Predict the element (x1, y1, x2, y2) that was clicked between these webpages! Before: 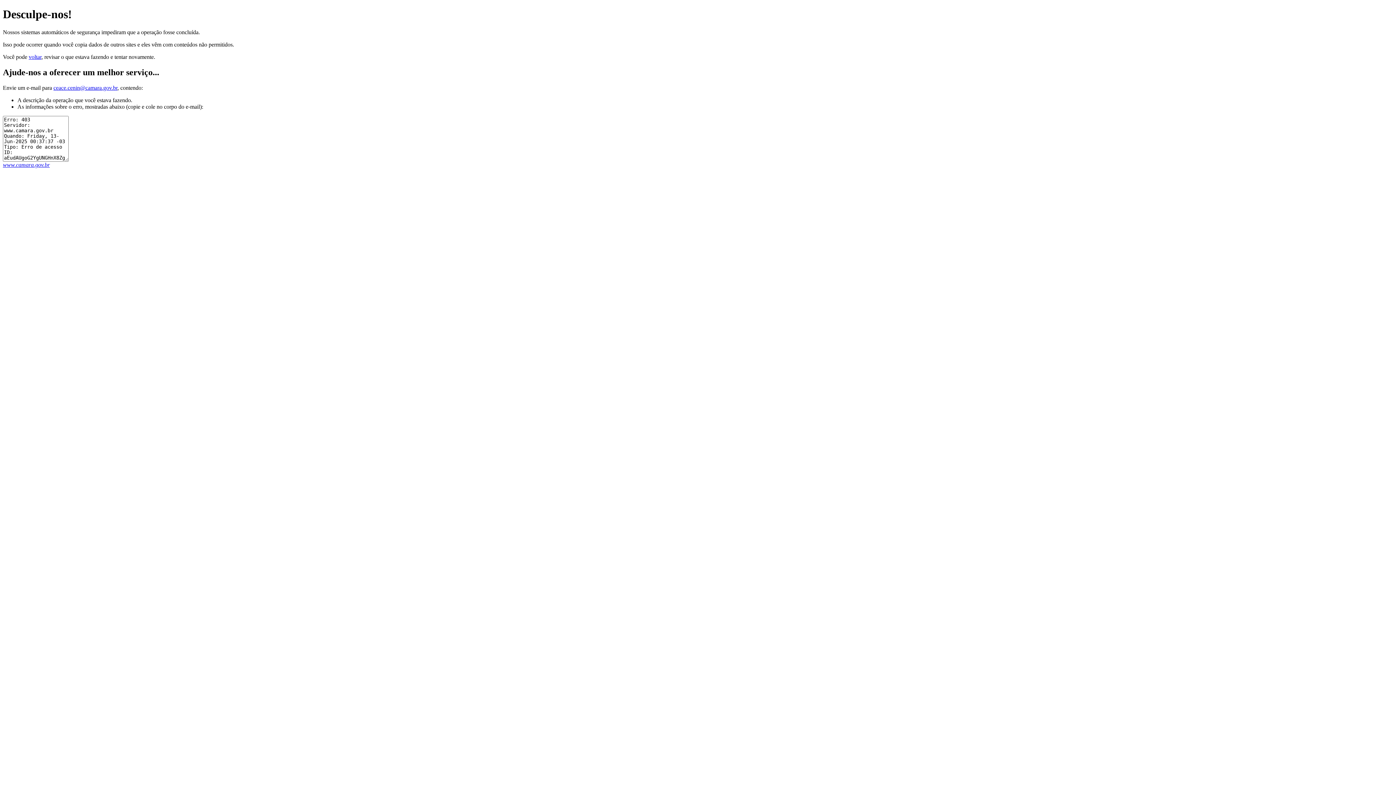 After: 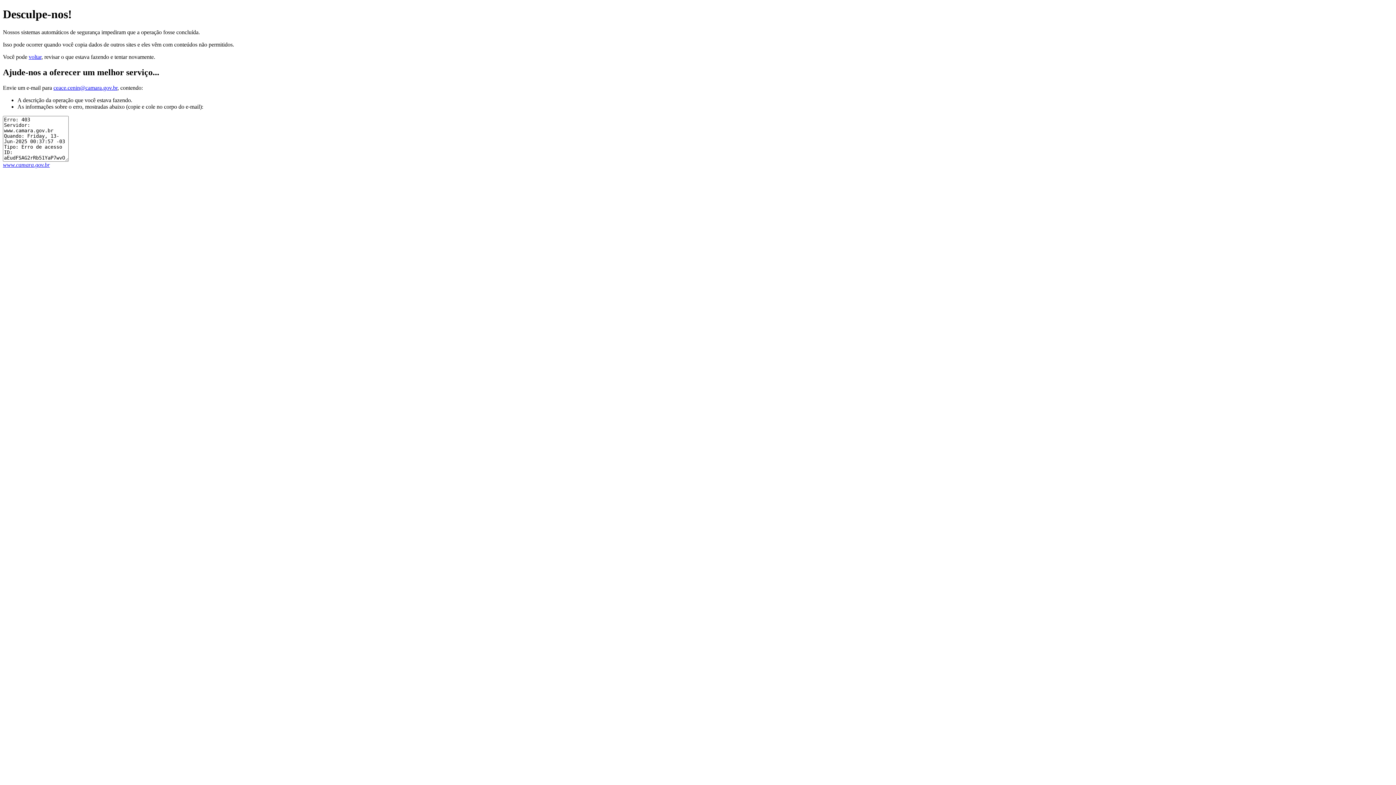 Action: label: www.camara.gov.br bbox: (2, 161, 49, 167)